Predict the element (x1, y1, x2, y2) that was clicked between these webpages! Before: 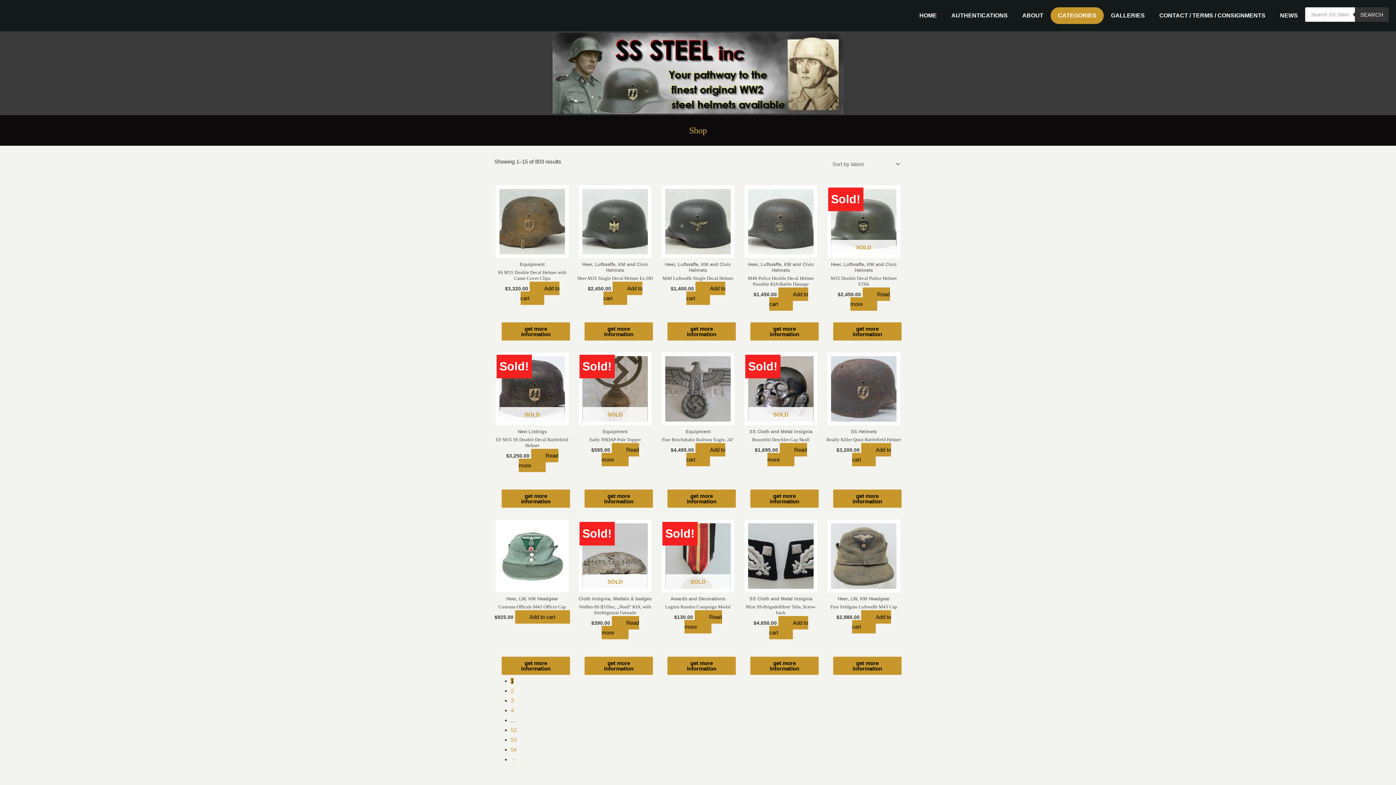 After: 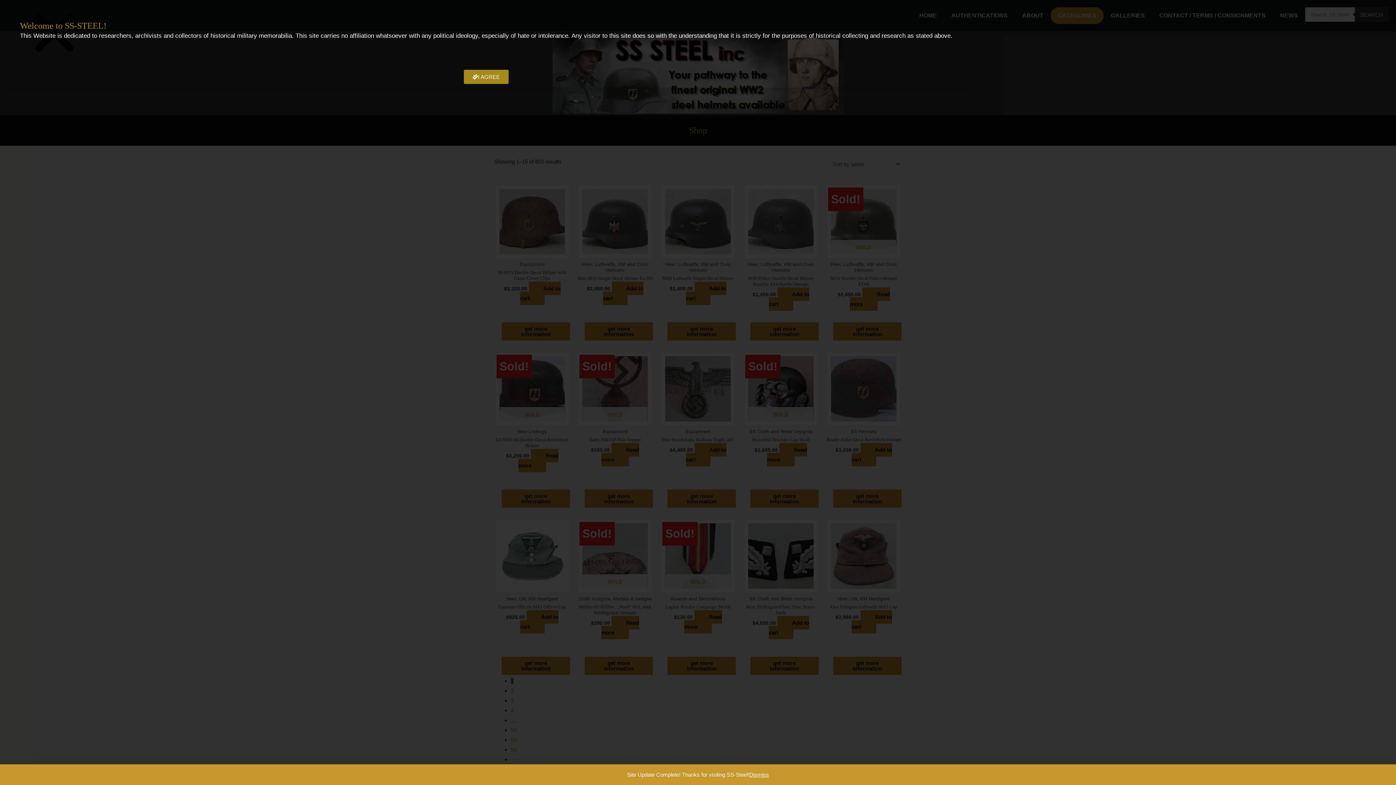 Action: label: get more information bbox: (833, 489, 901, 508)